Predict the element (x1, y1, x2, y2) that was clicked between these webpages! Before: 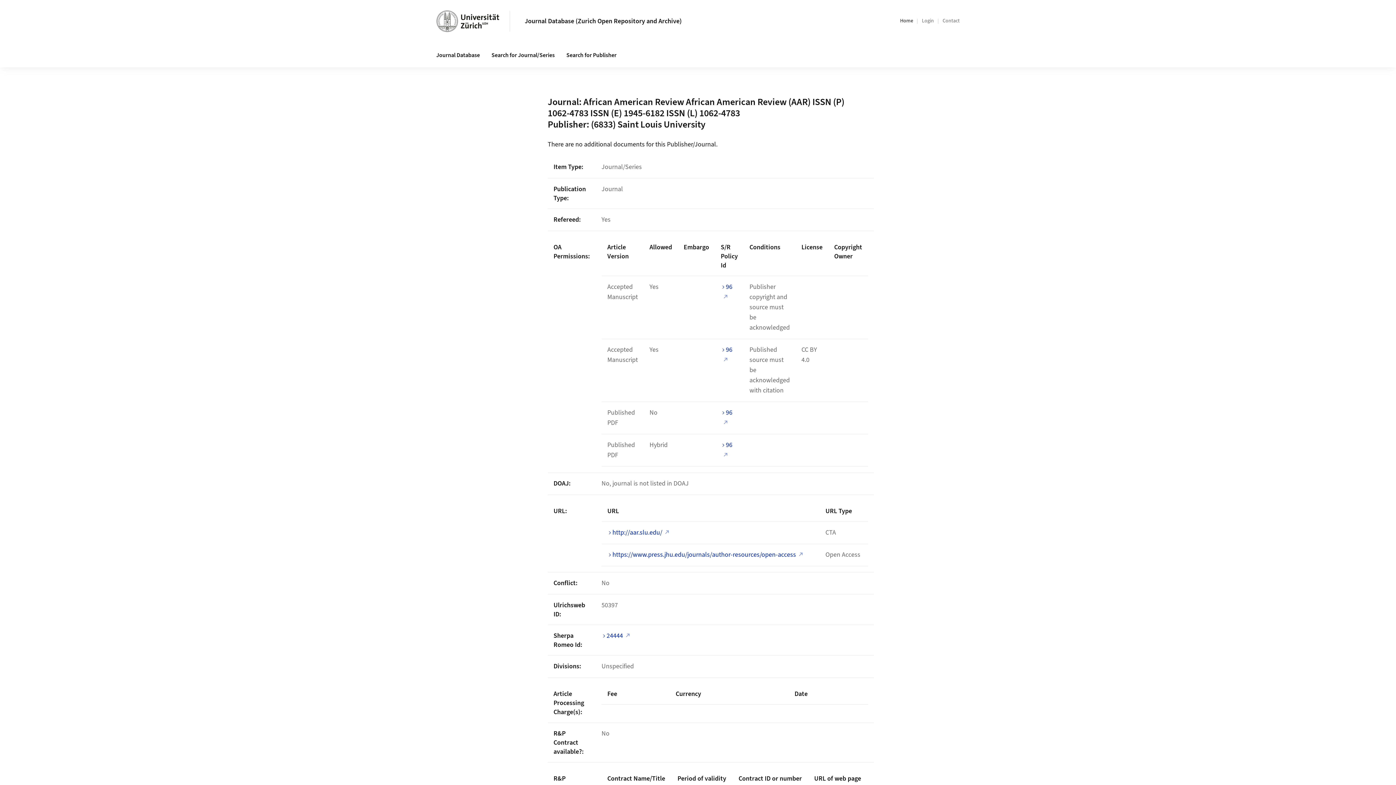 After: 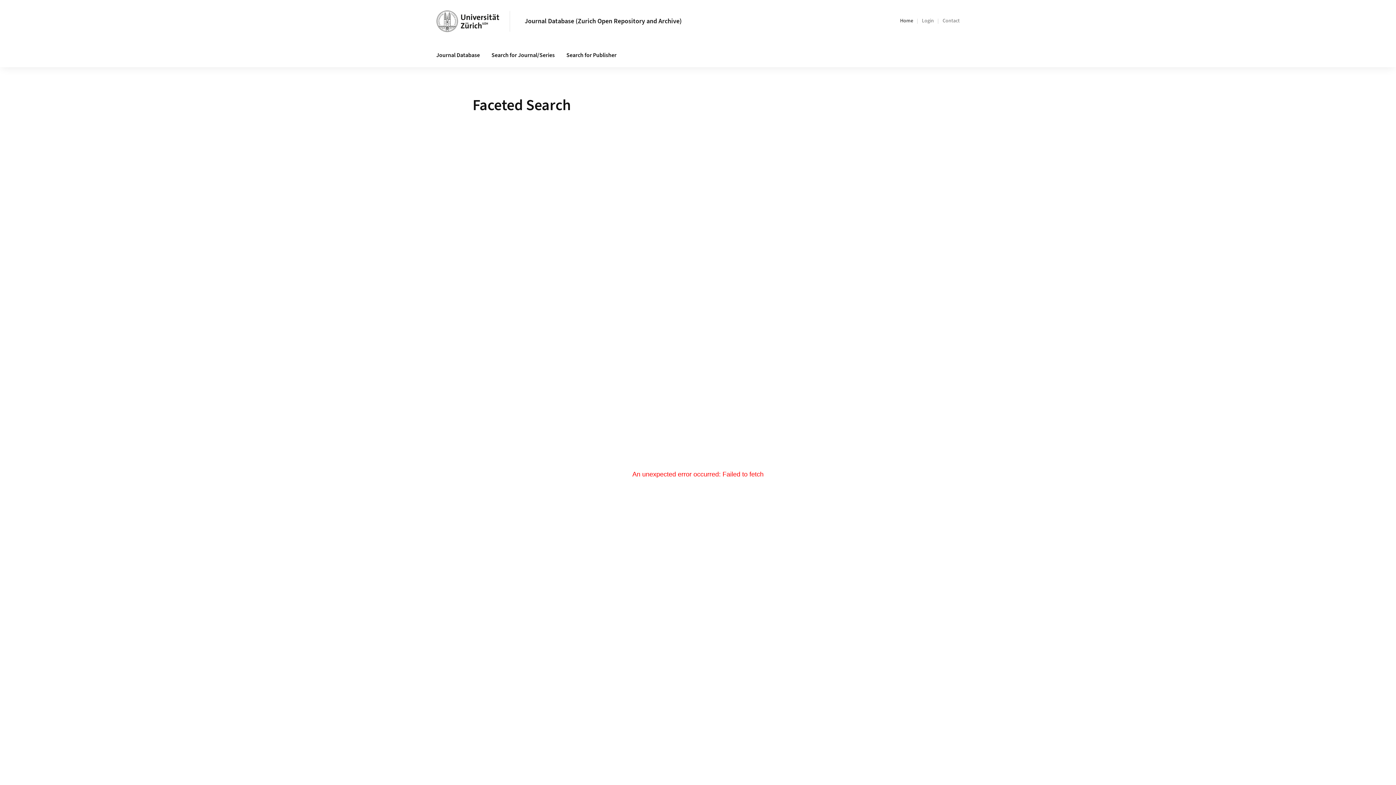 Action: label: Search for Journal/Series bbox: (485, 43, 560, 67)